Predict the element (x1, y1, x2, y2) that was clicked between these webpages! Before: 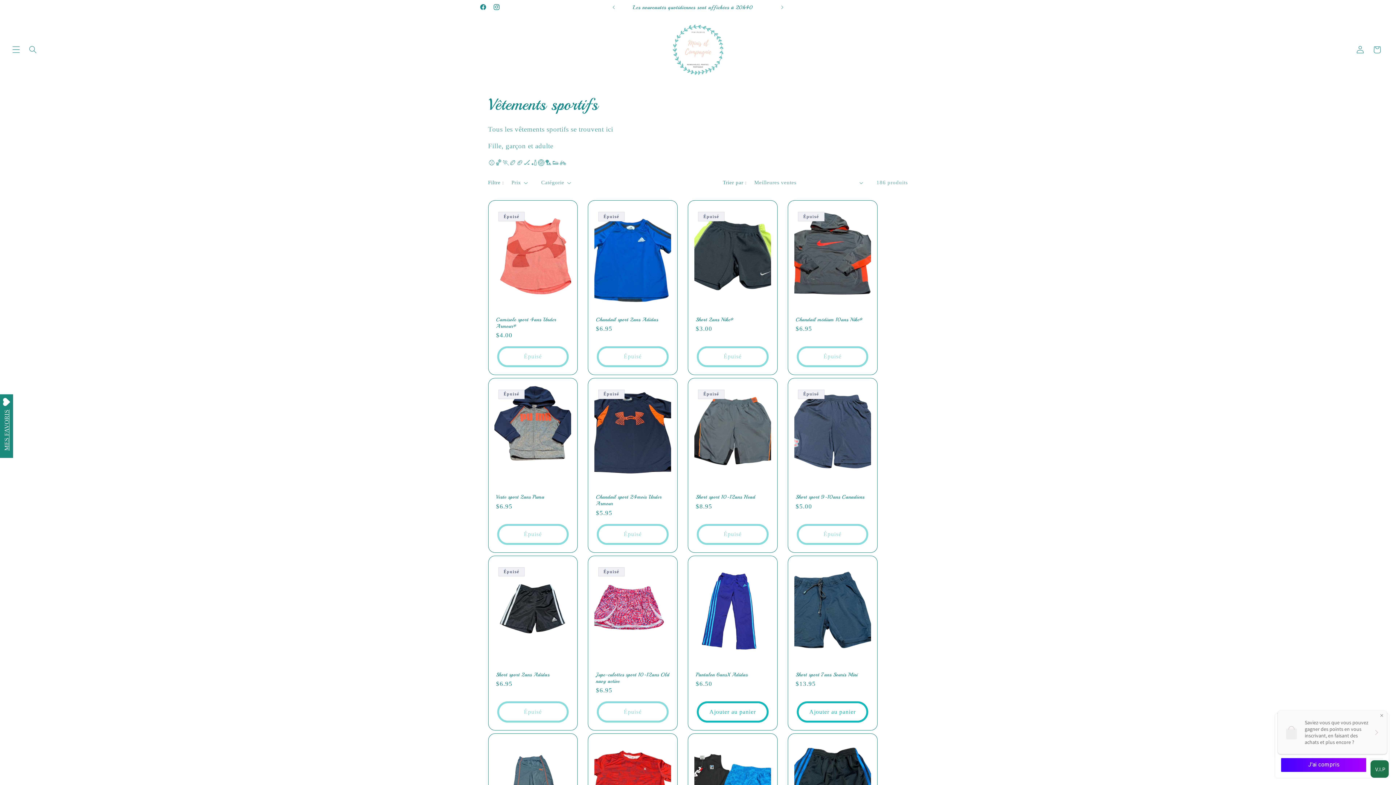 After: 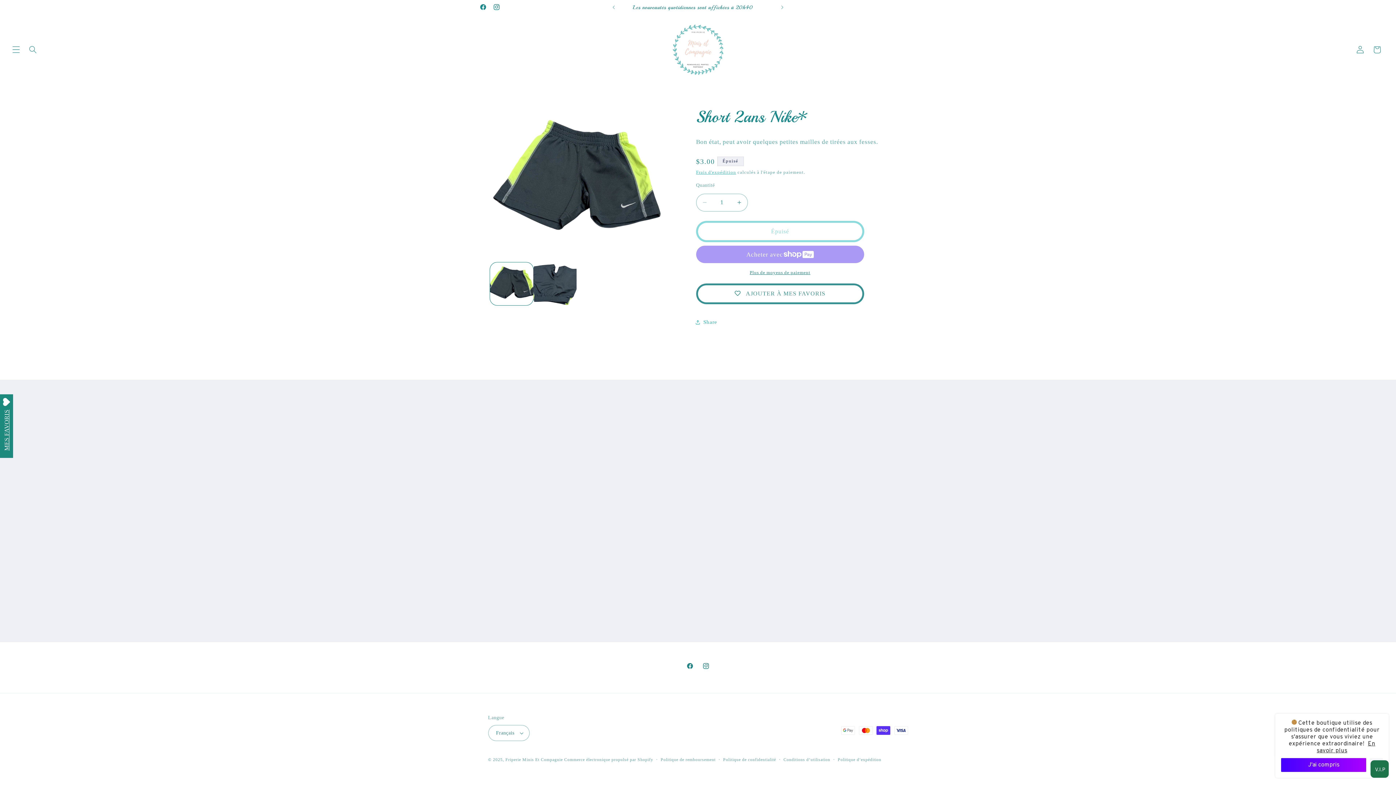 Action: bbox: (696, 316, 769, 322) label: Short 2ans Nike*